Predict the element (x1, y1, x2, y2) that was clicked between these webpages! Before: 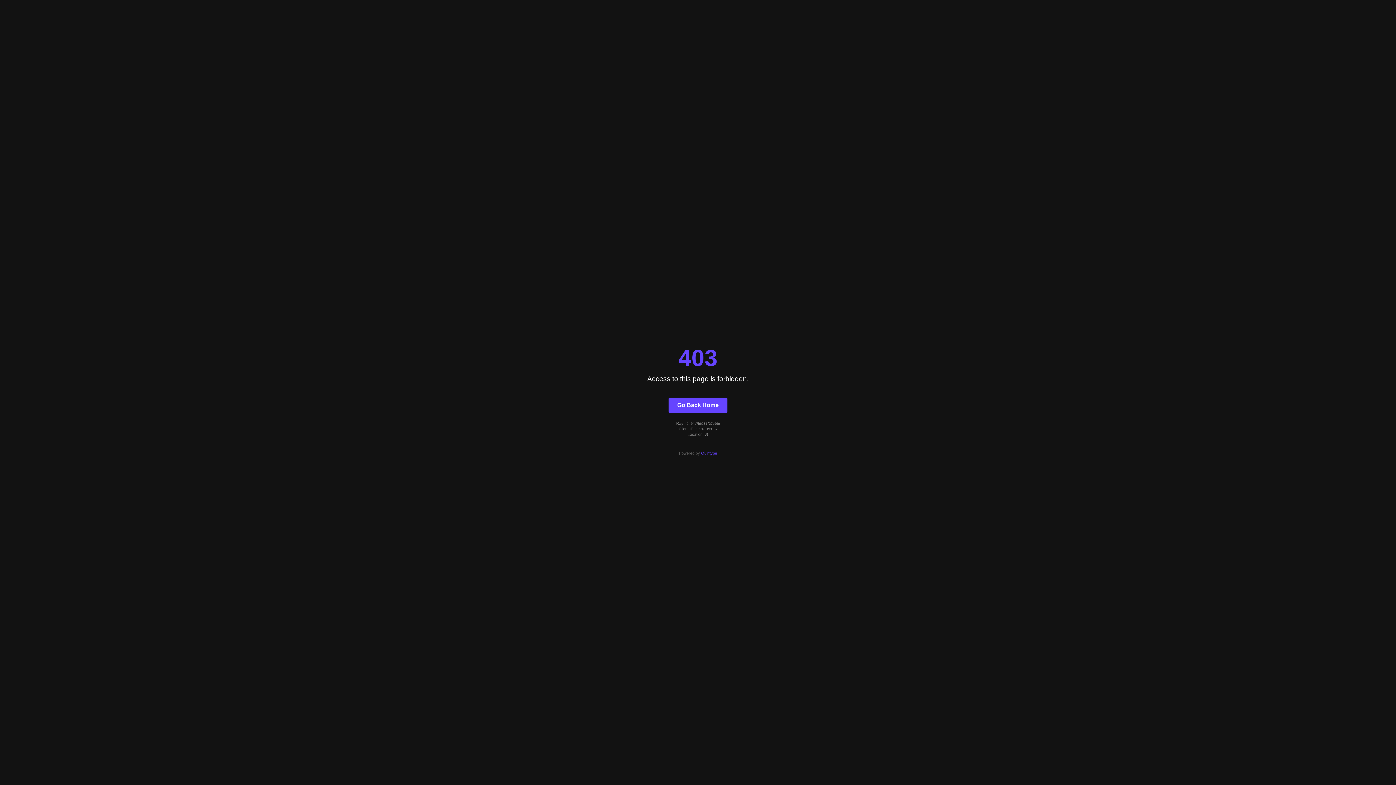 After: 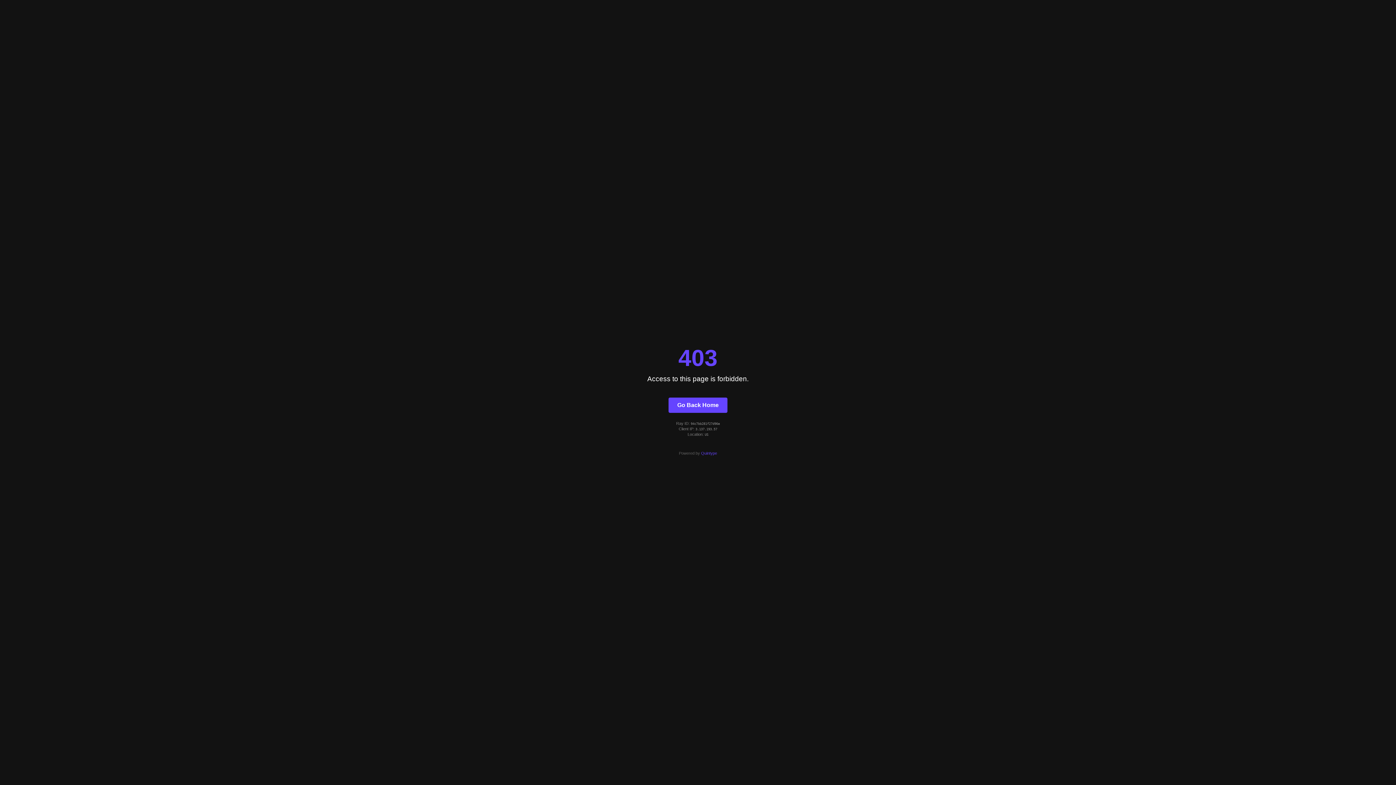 Action: bbox: (701, 451, 717, 455) label: Quintype